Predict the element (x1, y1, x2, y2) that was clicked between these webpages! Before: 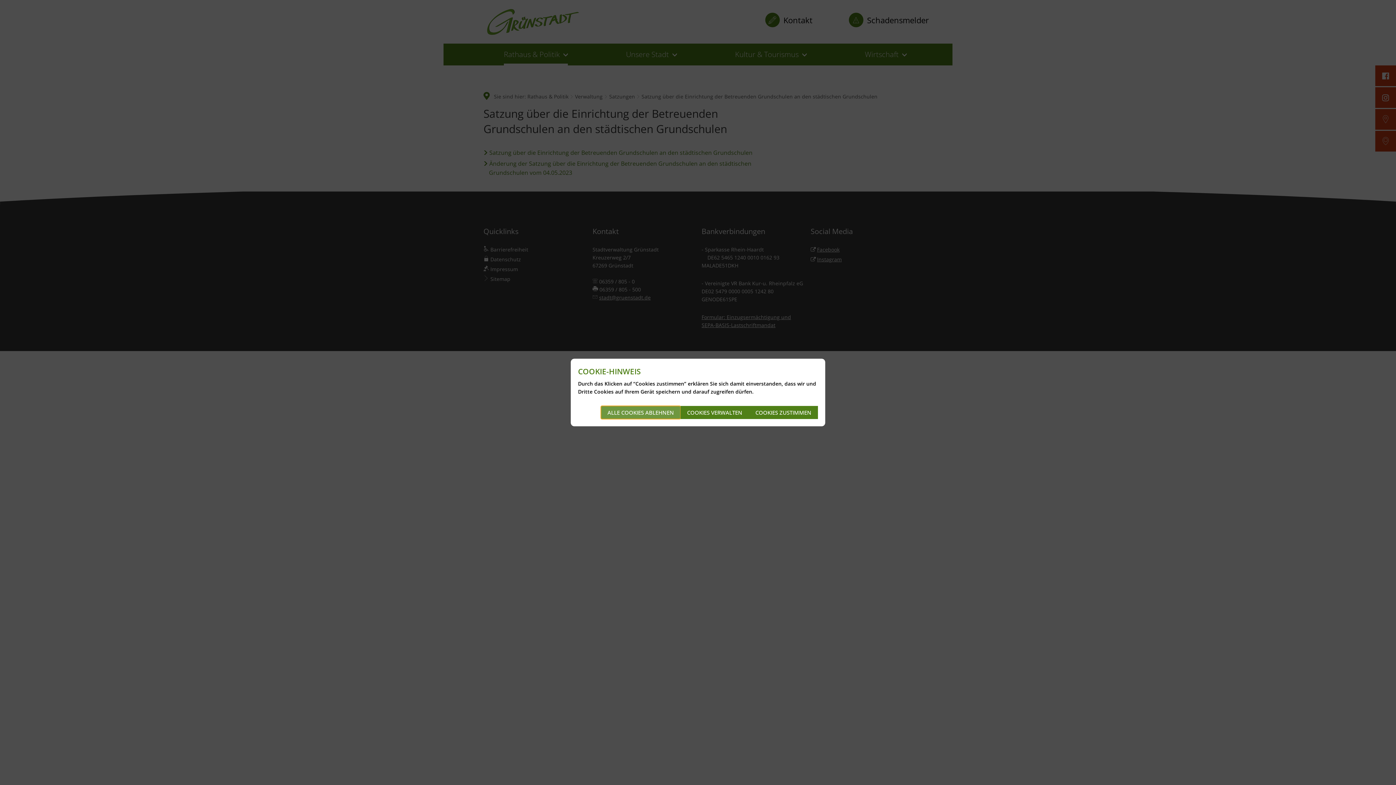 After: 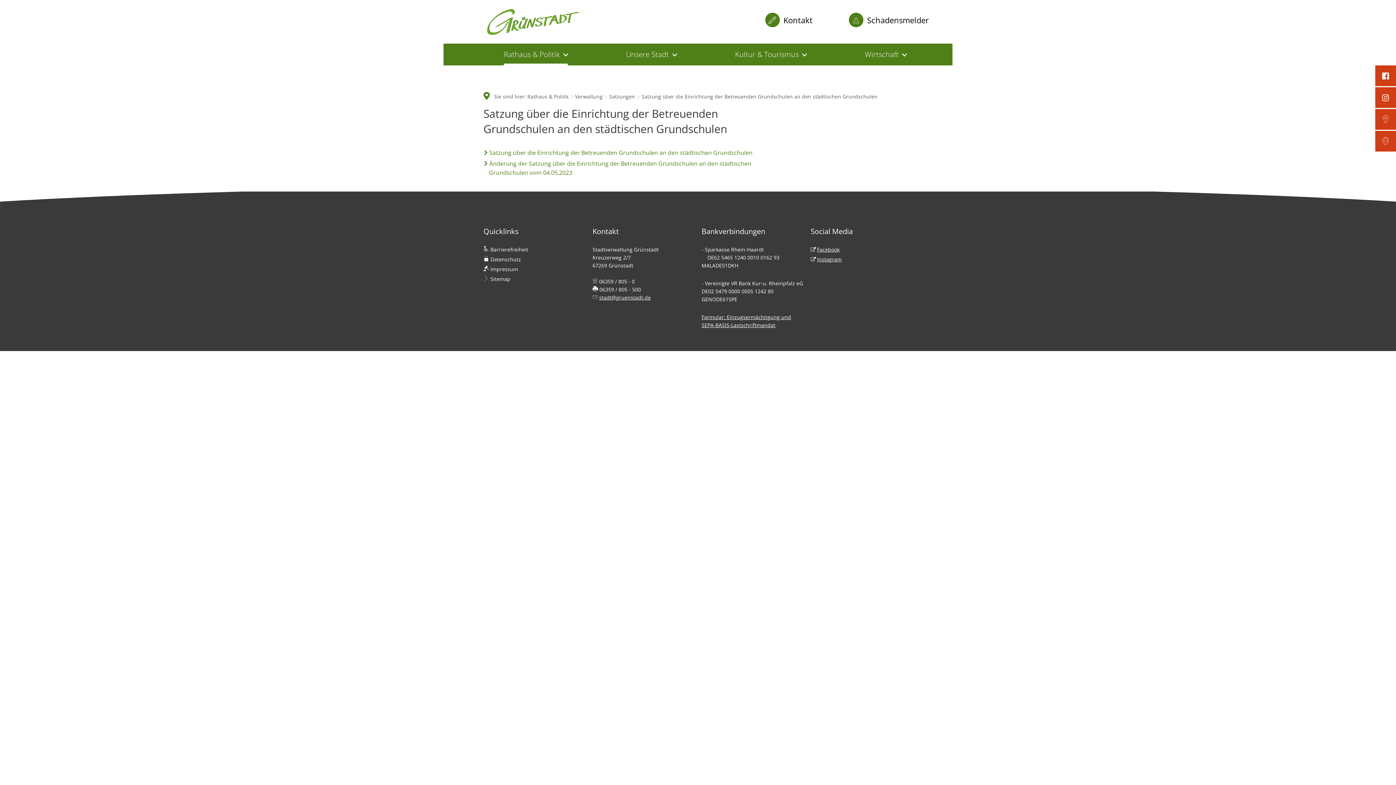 Action: label: ALLE COOKIES ABLEHNEN bbox: (601, 406, 680, 419)